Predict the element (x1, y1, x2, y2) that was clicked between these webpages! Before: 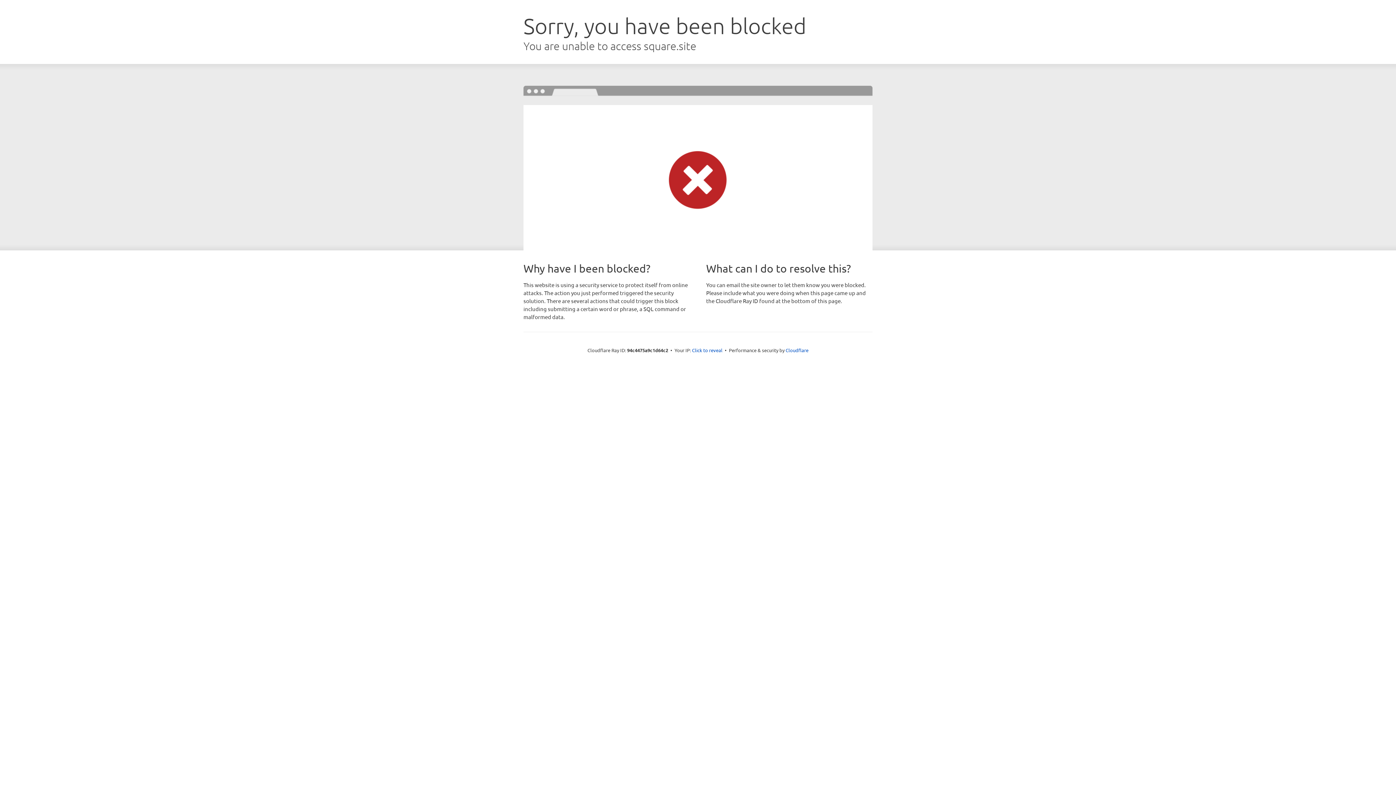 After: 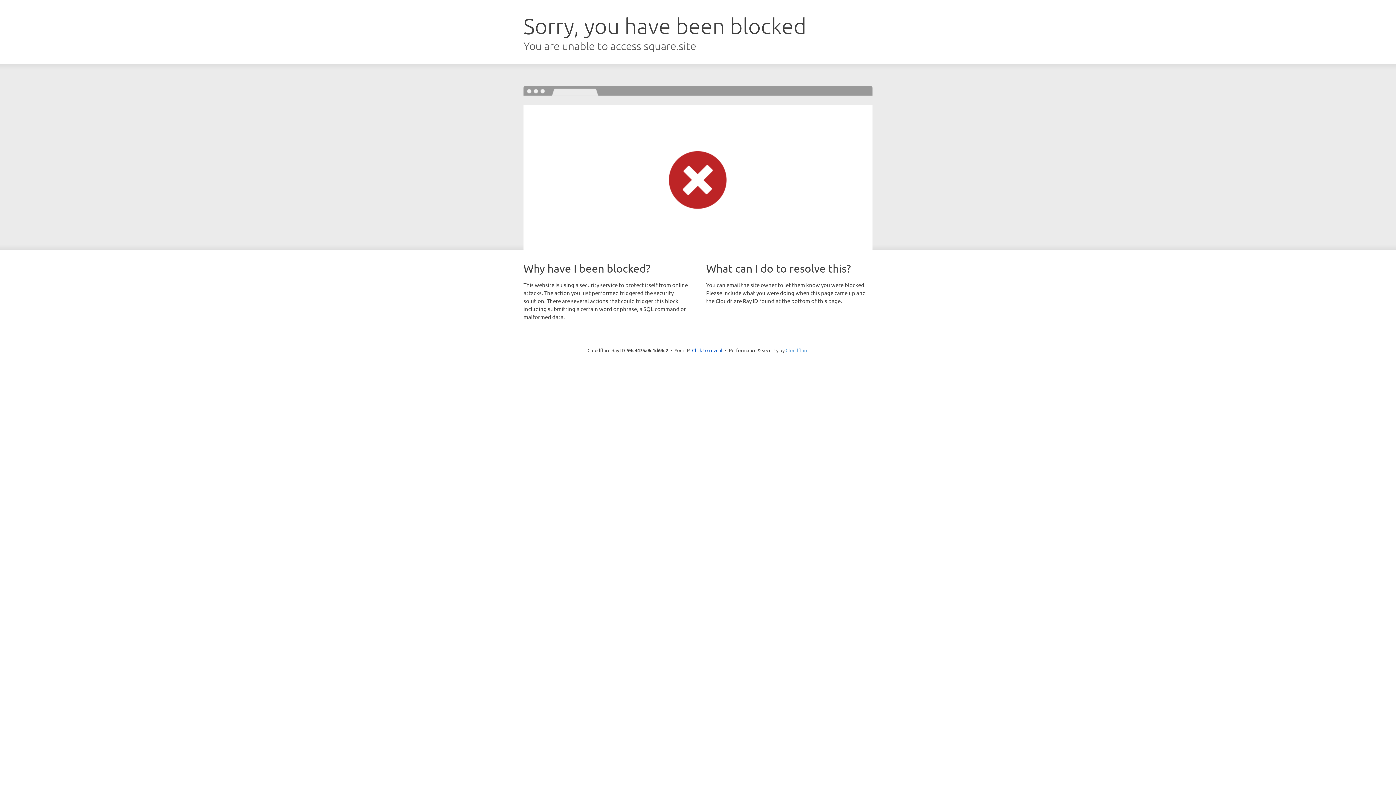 Action: bbox: (785, 347, 808, 353) label: Cloudflare